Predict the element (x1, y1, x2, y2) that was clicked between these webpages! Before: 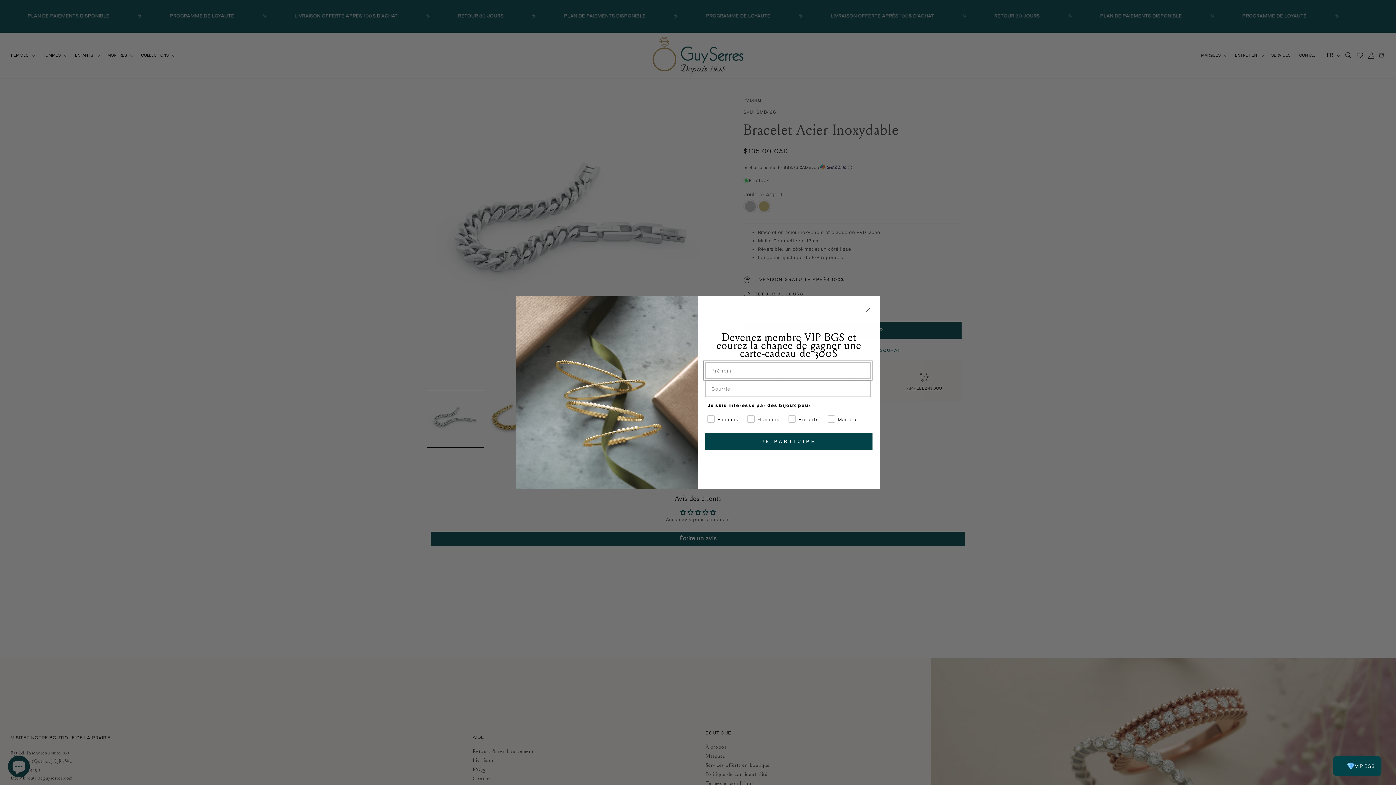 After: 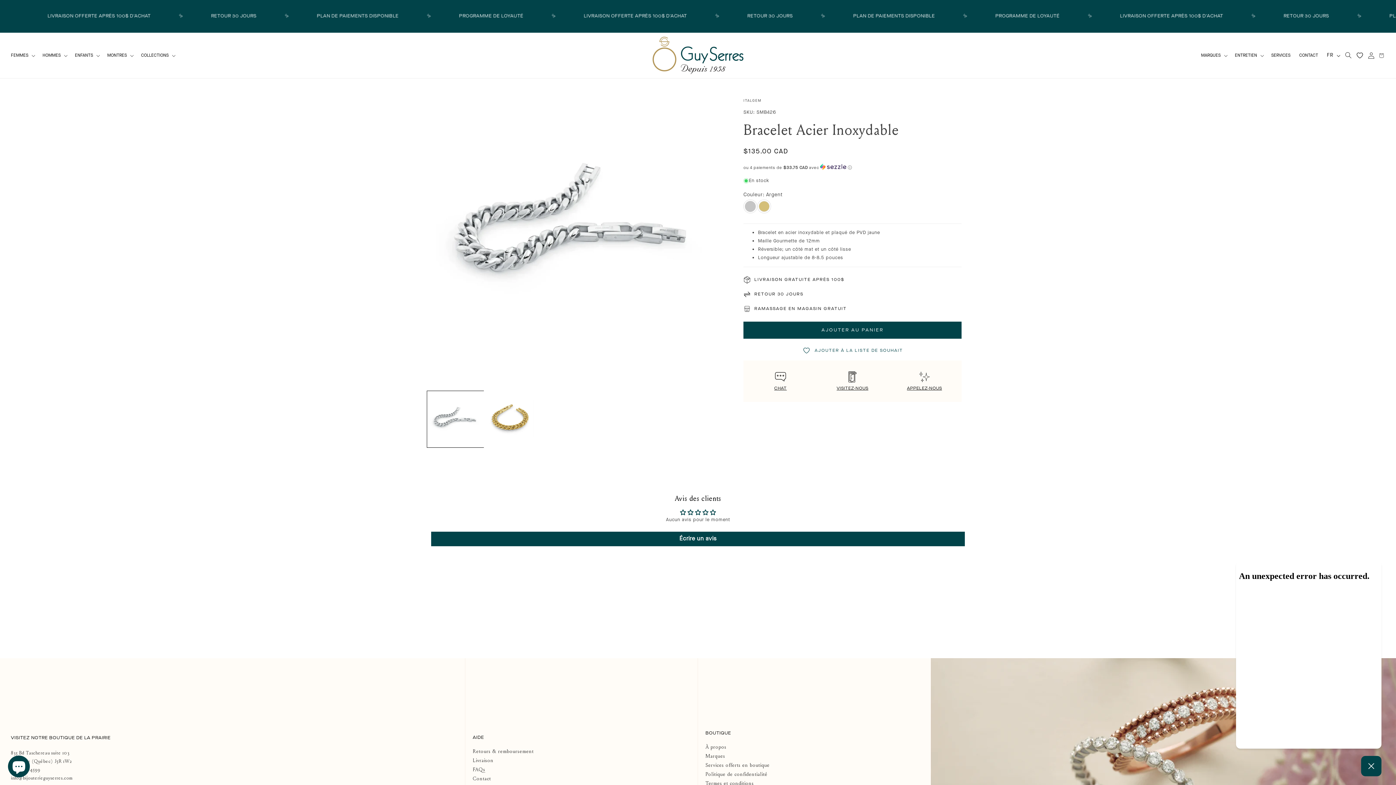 Action: bbox: (1333, 756, 1381, 776) label: VIP BGS